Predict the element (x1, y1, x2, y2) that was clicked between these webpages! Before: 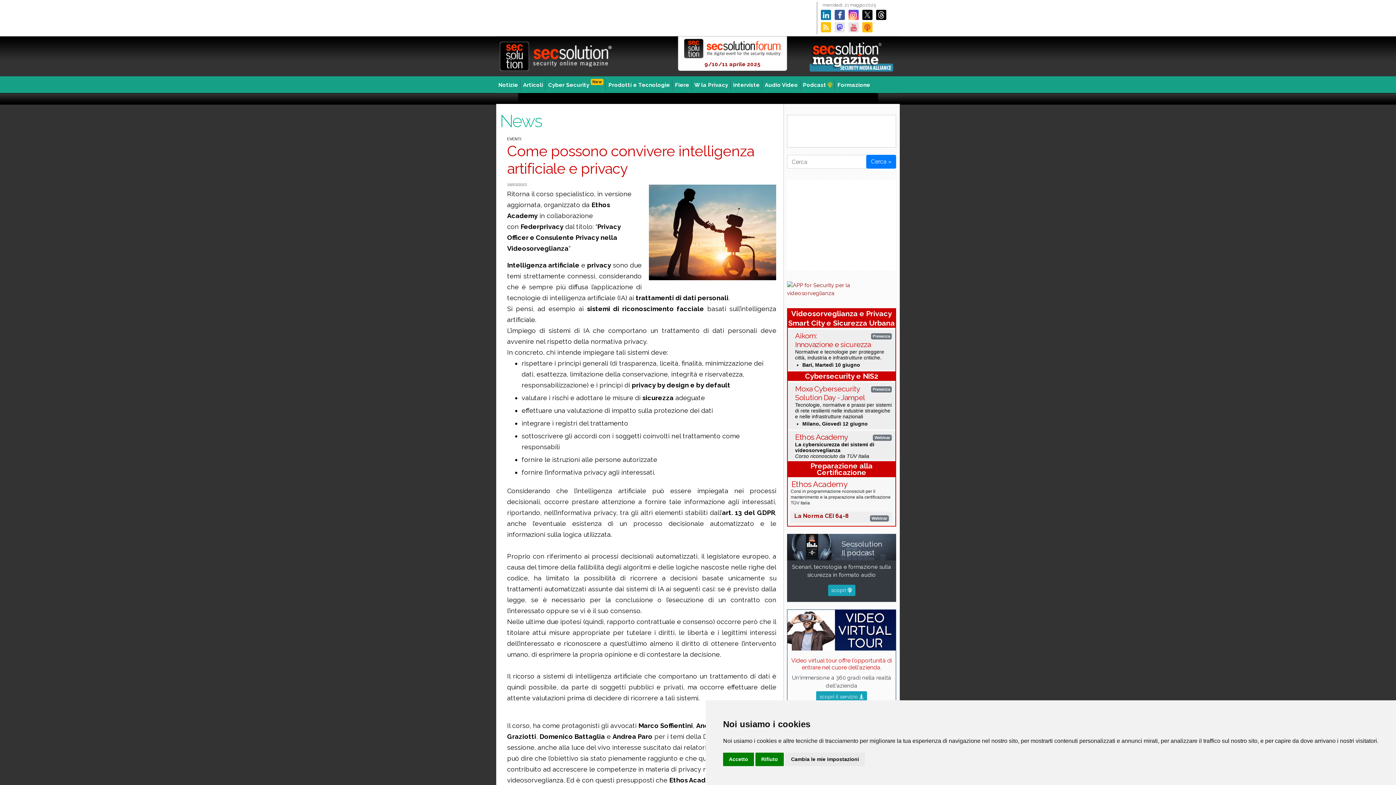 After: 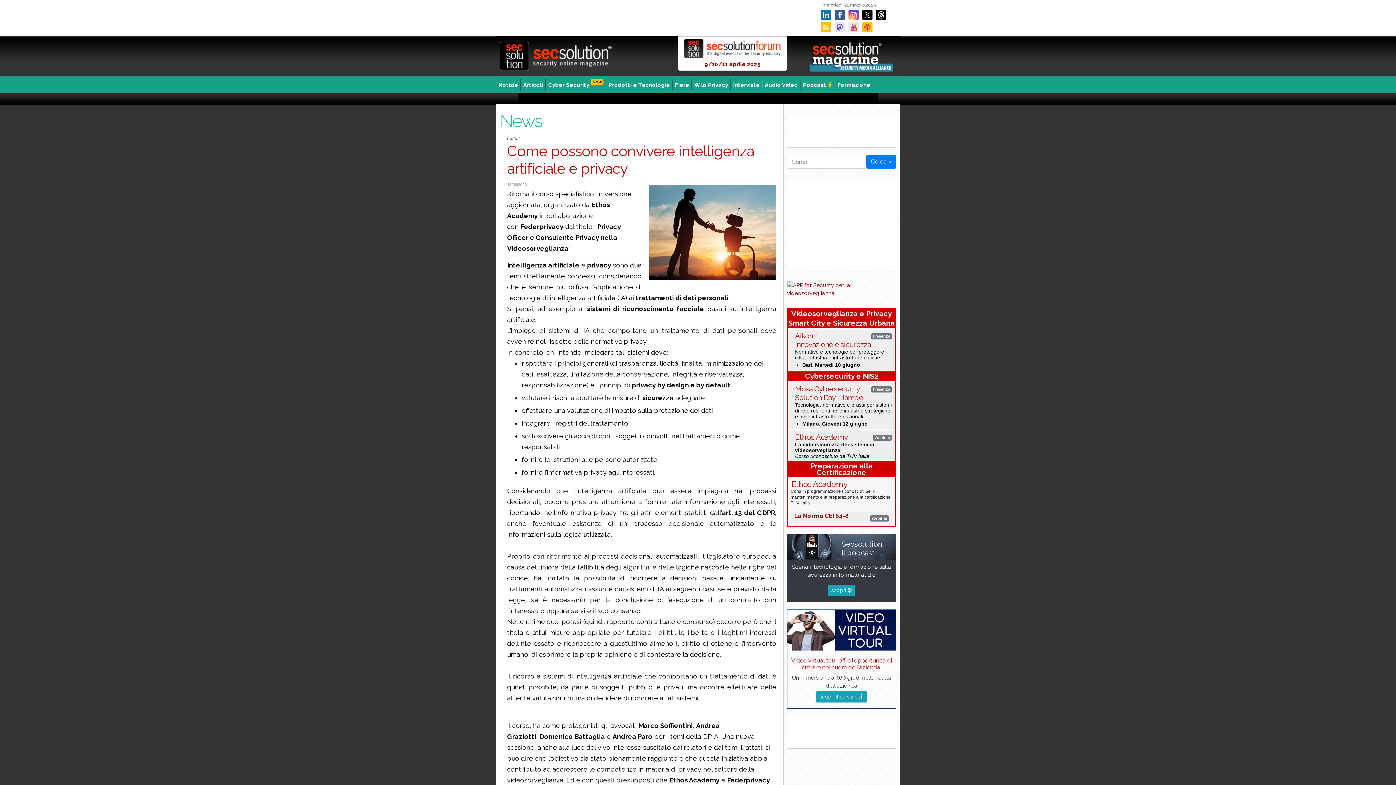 Action: label: Accetto bbox: (723, 753, 754, 766)